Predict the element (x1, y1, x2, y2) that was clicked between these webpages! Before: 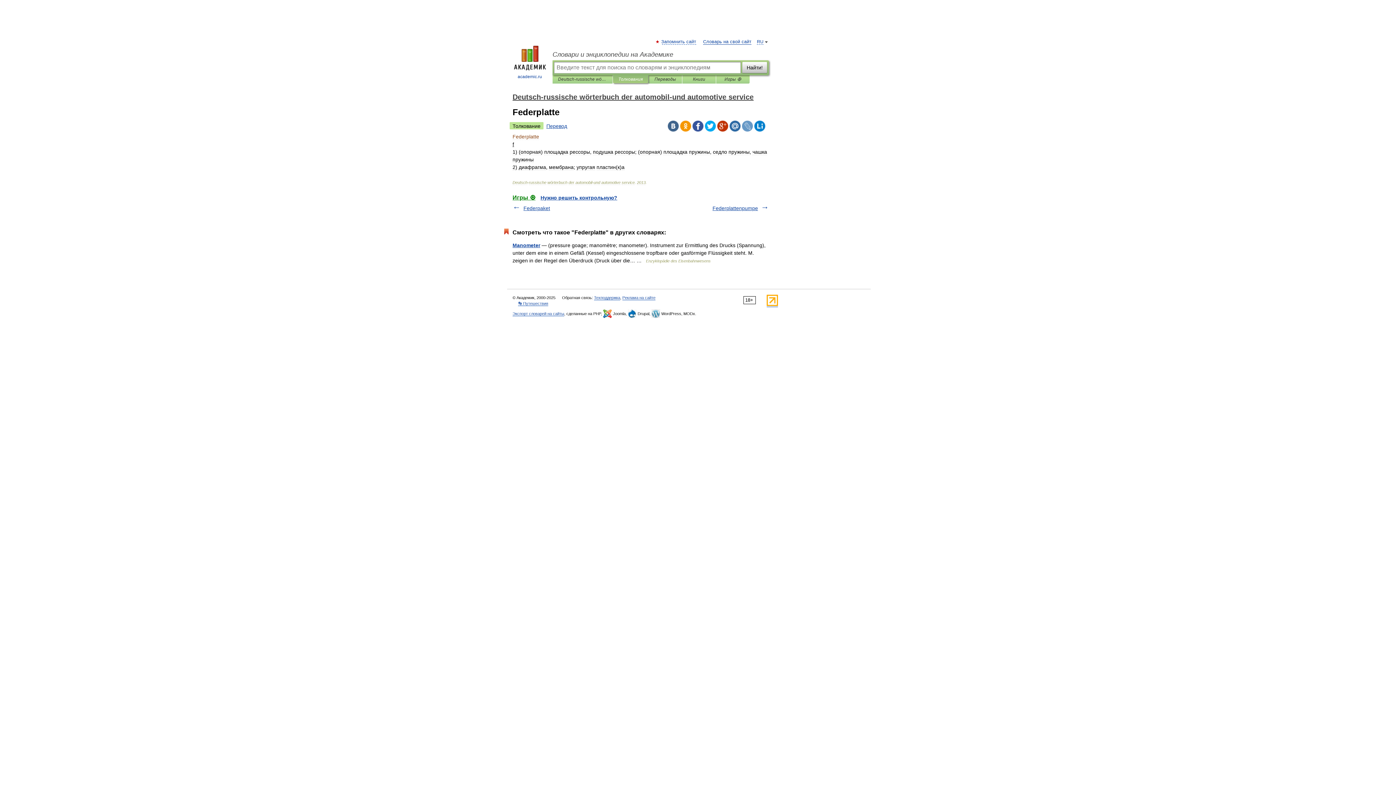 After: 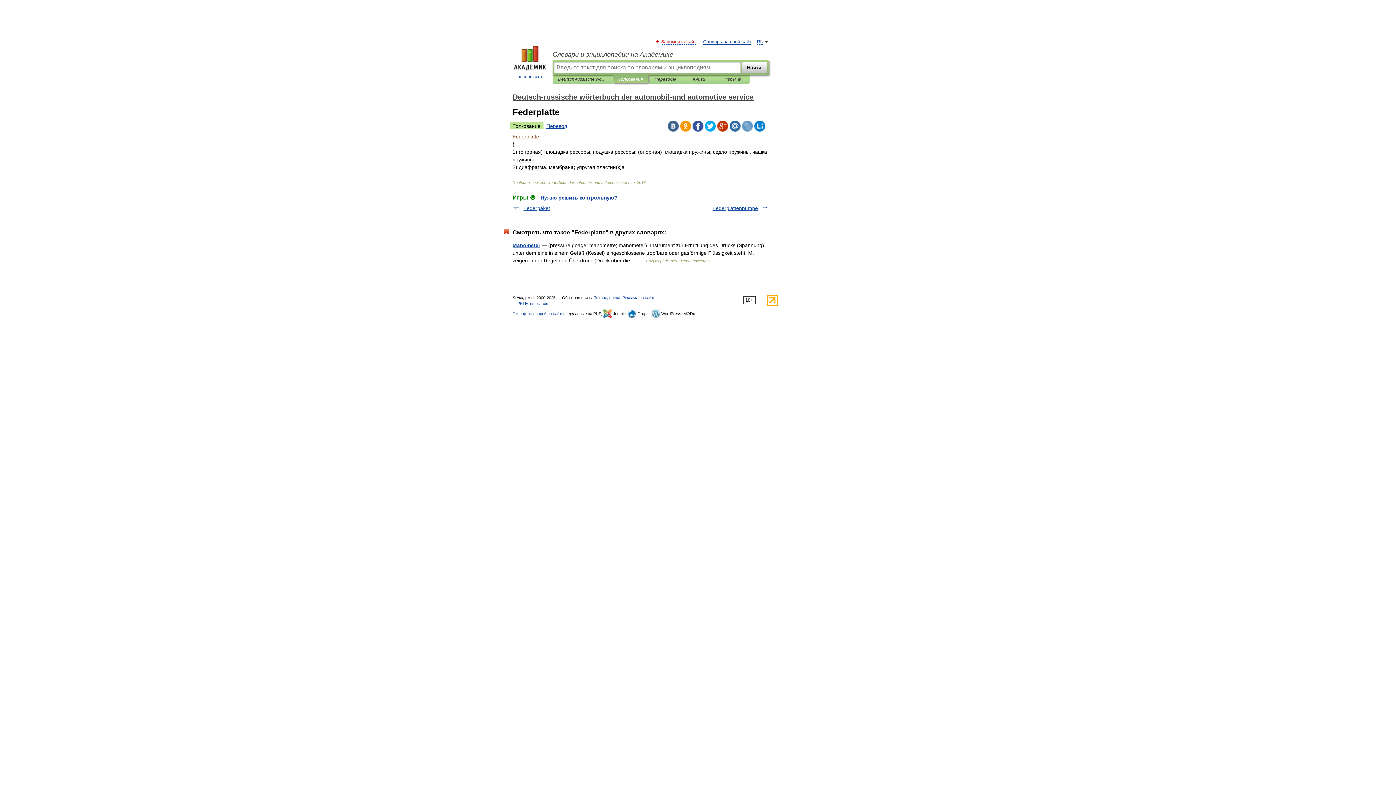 Action: bbox: (662, 39, 696, 44) label: Запомнить сайт